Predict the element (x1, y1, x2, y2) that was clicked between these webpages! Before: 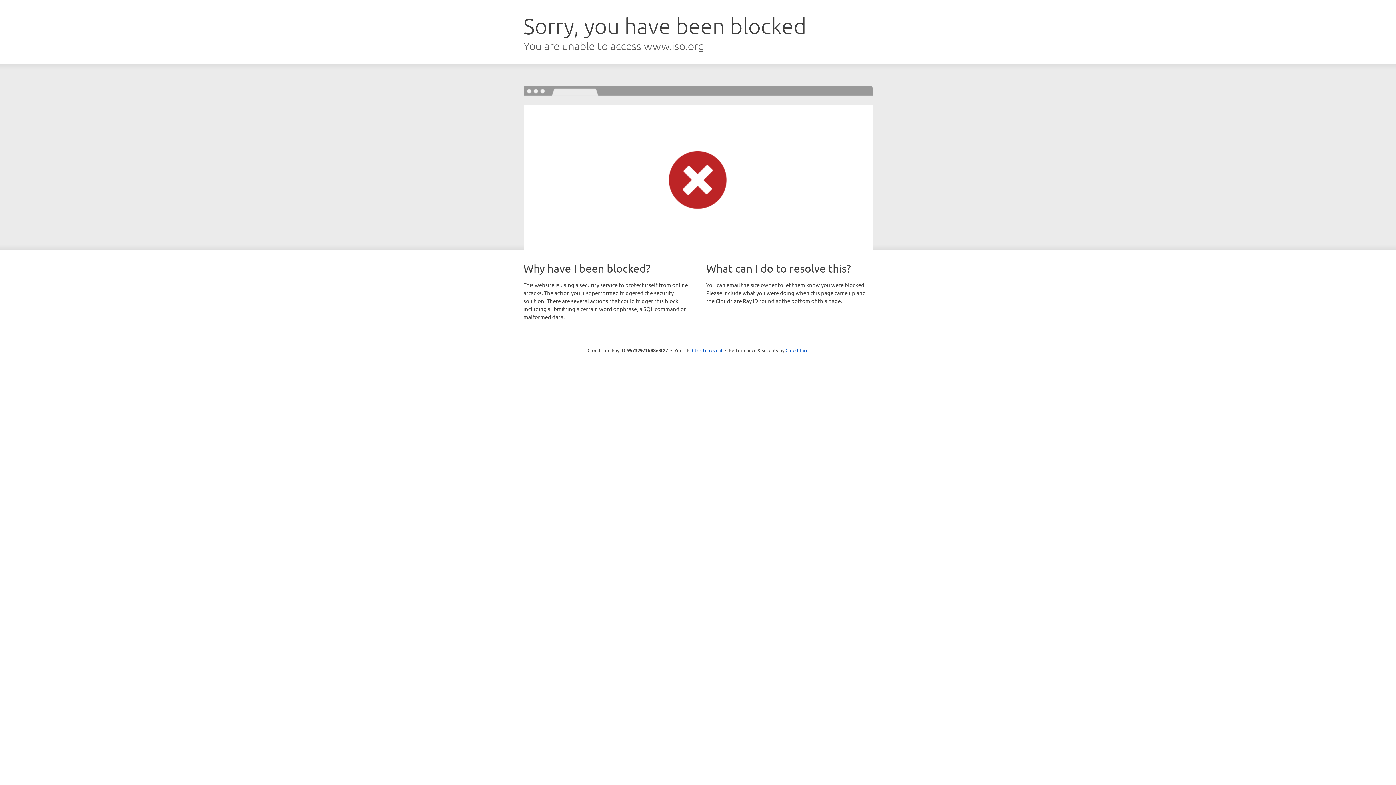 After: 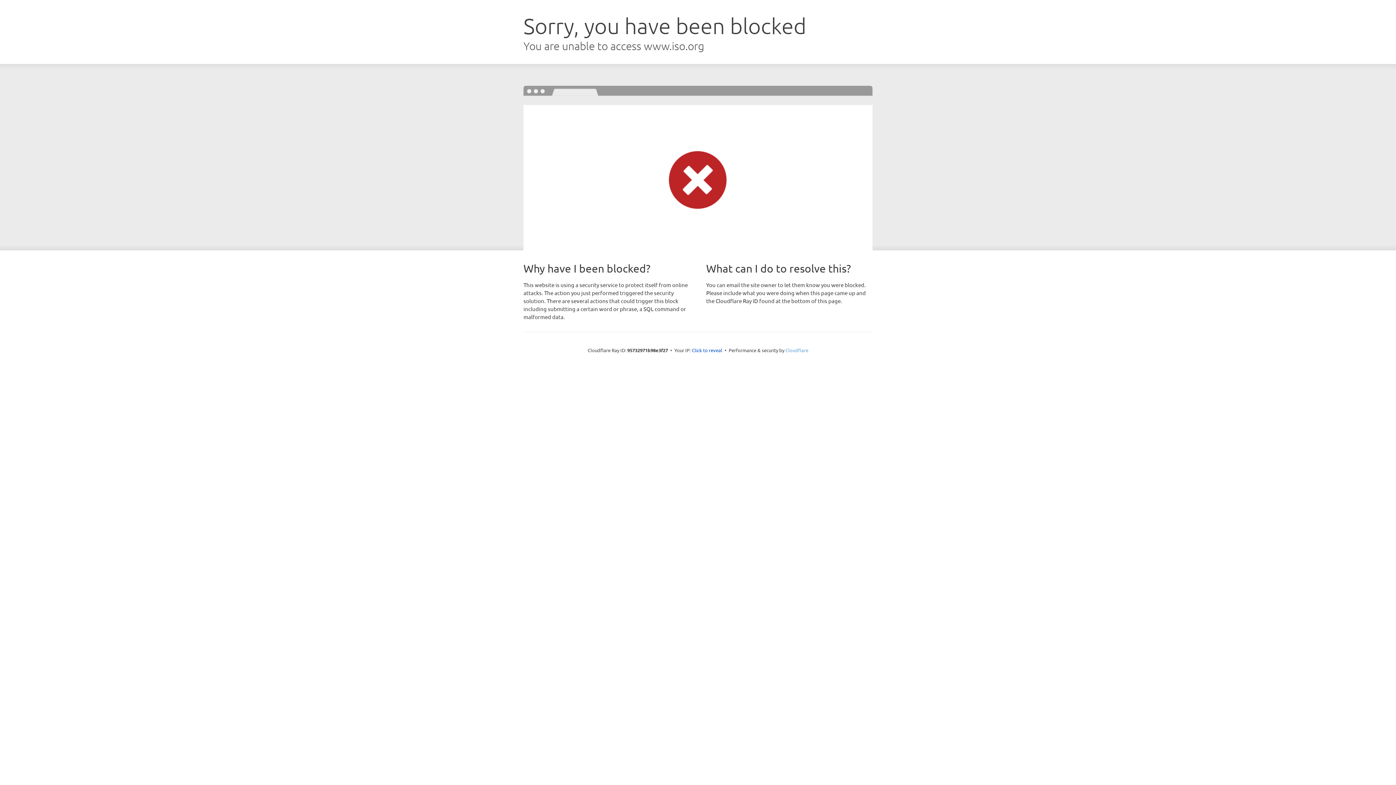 Action: bbox: (785, 347, 808, 353) label: Cloudflare